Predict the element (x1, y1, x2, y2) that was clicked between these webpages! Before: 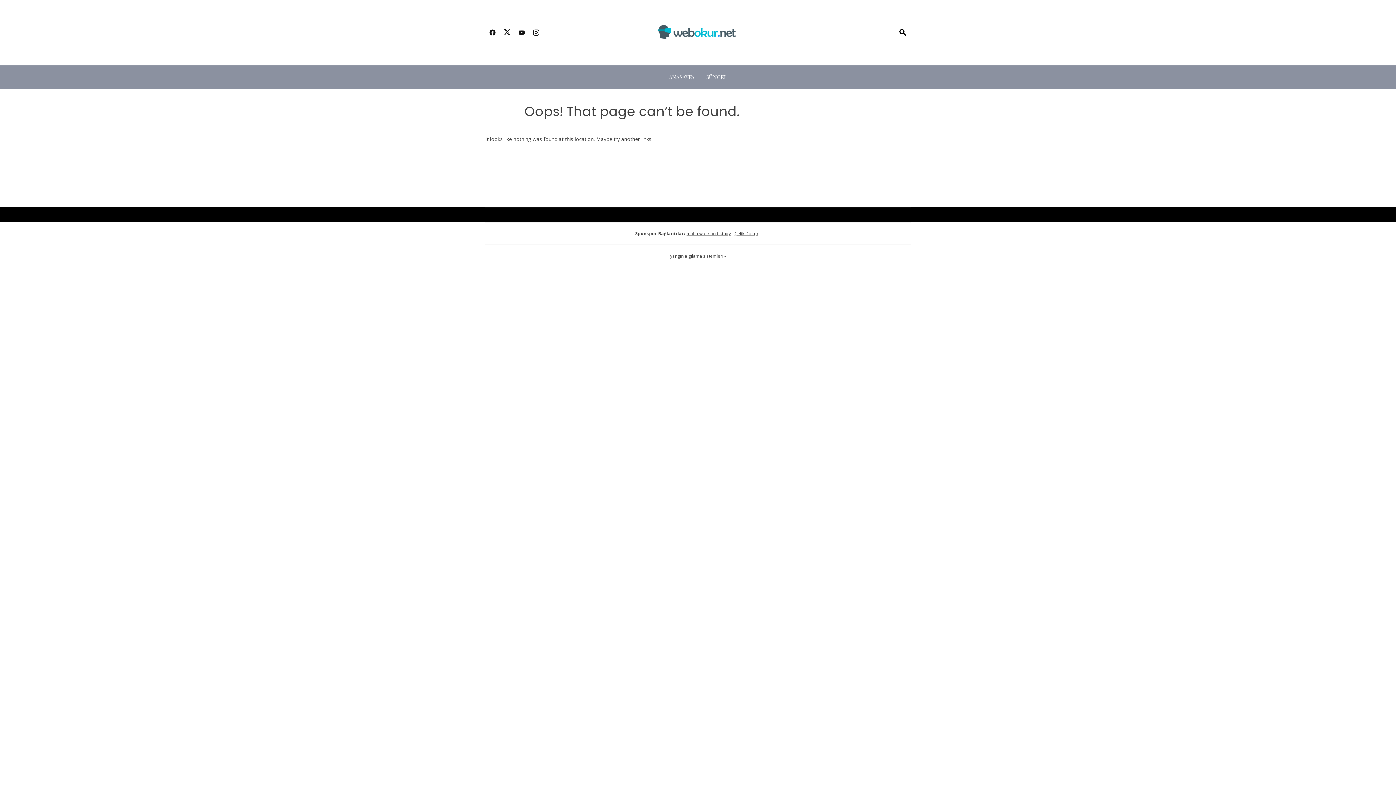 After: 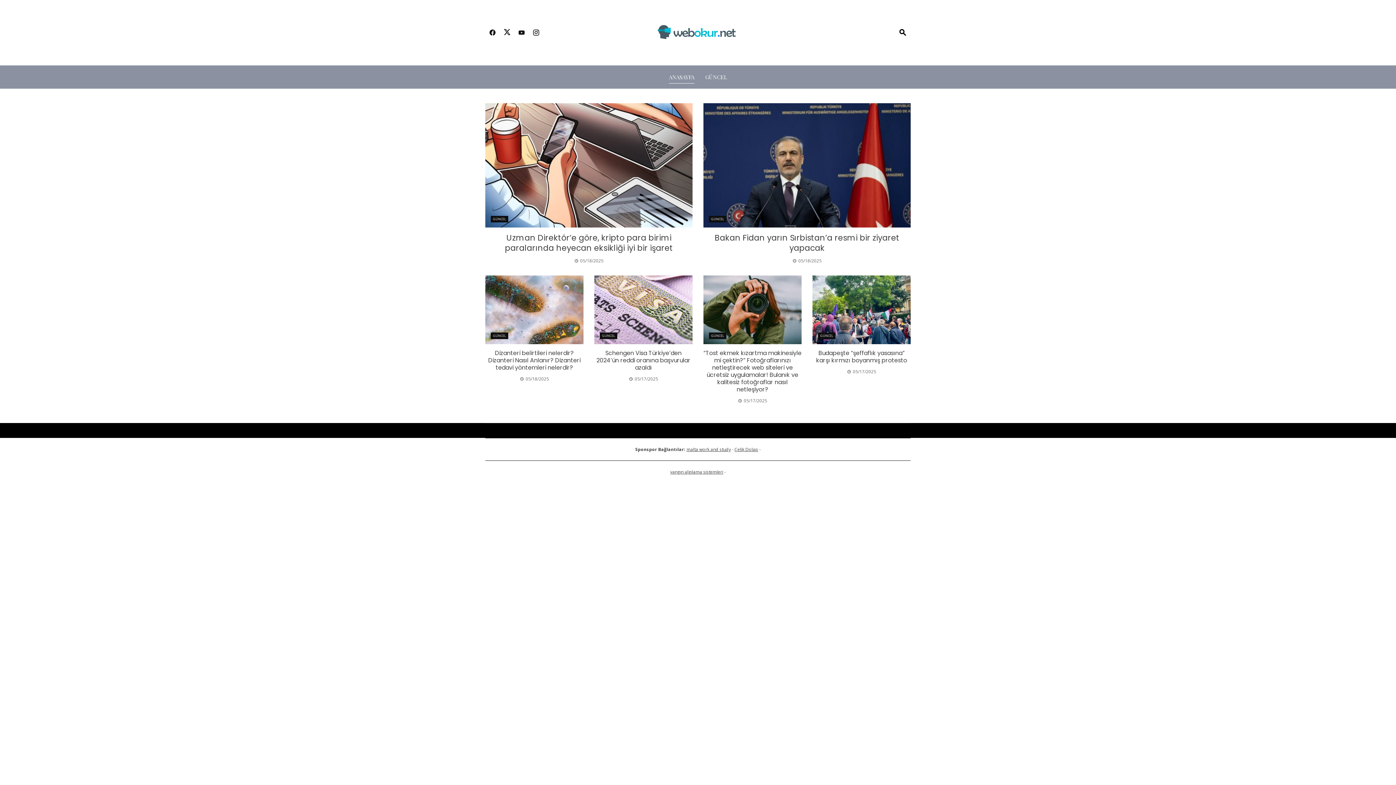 Action: bbox: (669, 71, 694, 82) label: ANASAYFA